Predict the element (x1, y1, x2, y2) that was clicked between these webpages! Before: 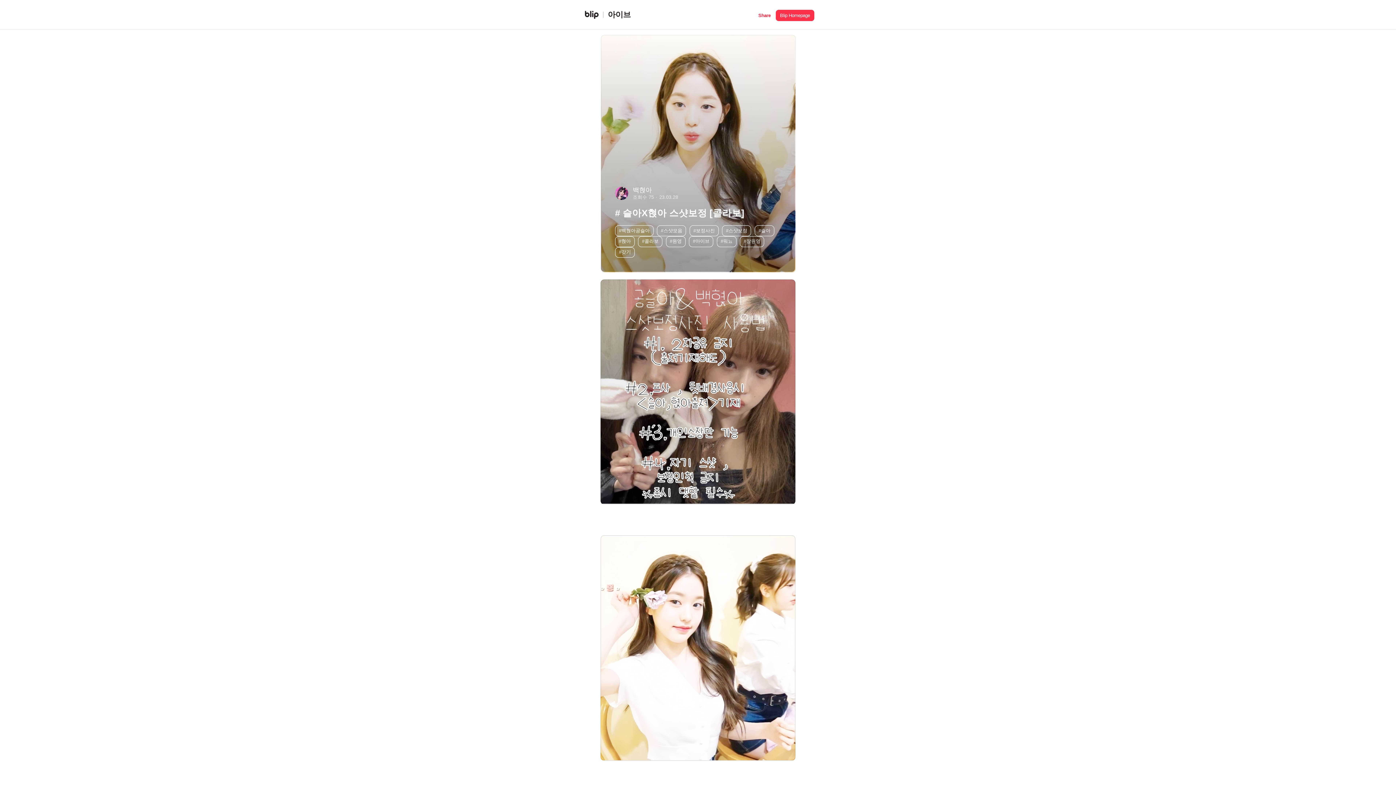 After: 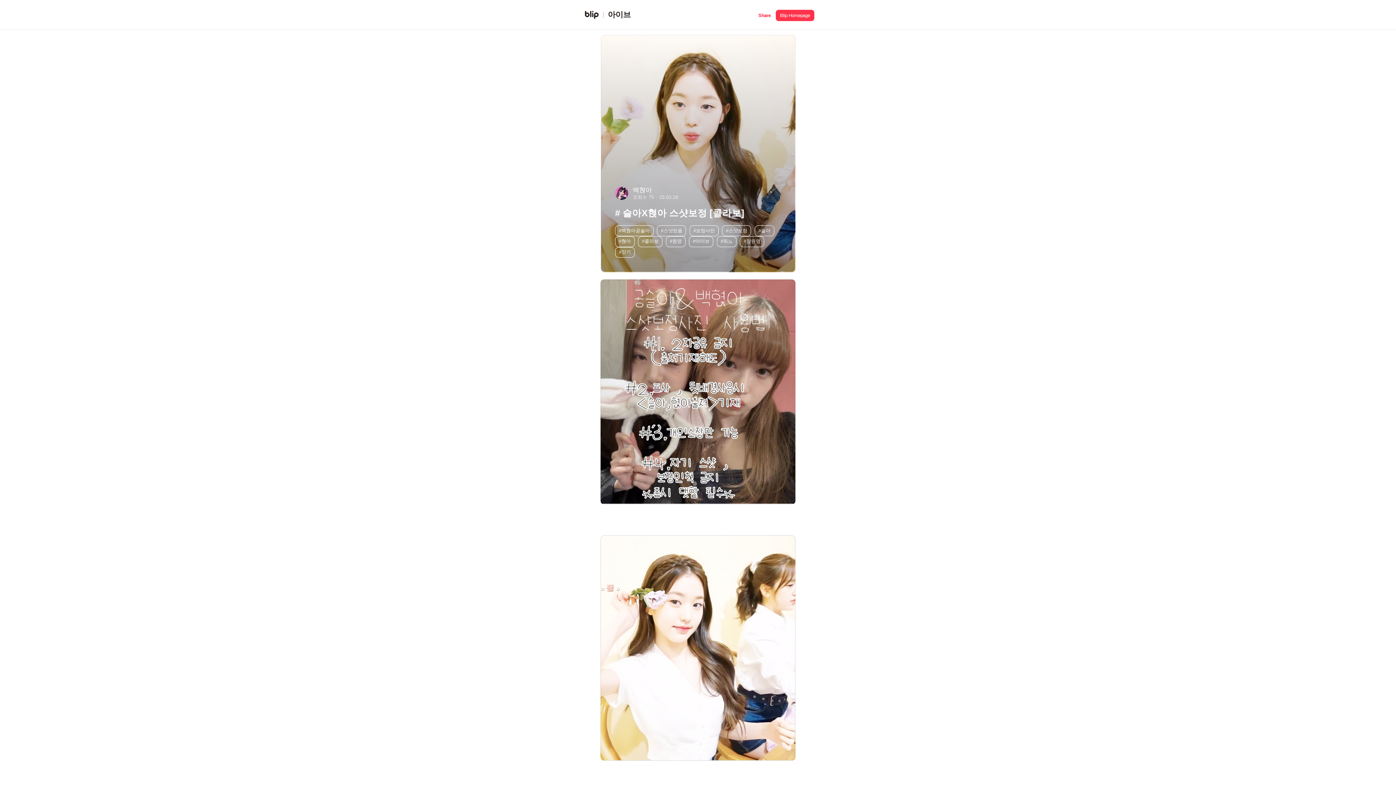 Action: bbox: (689, 225, 718, 236) label: #보정사진